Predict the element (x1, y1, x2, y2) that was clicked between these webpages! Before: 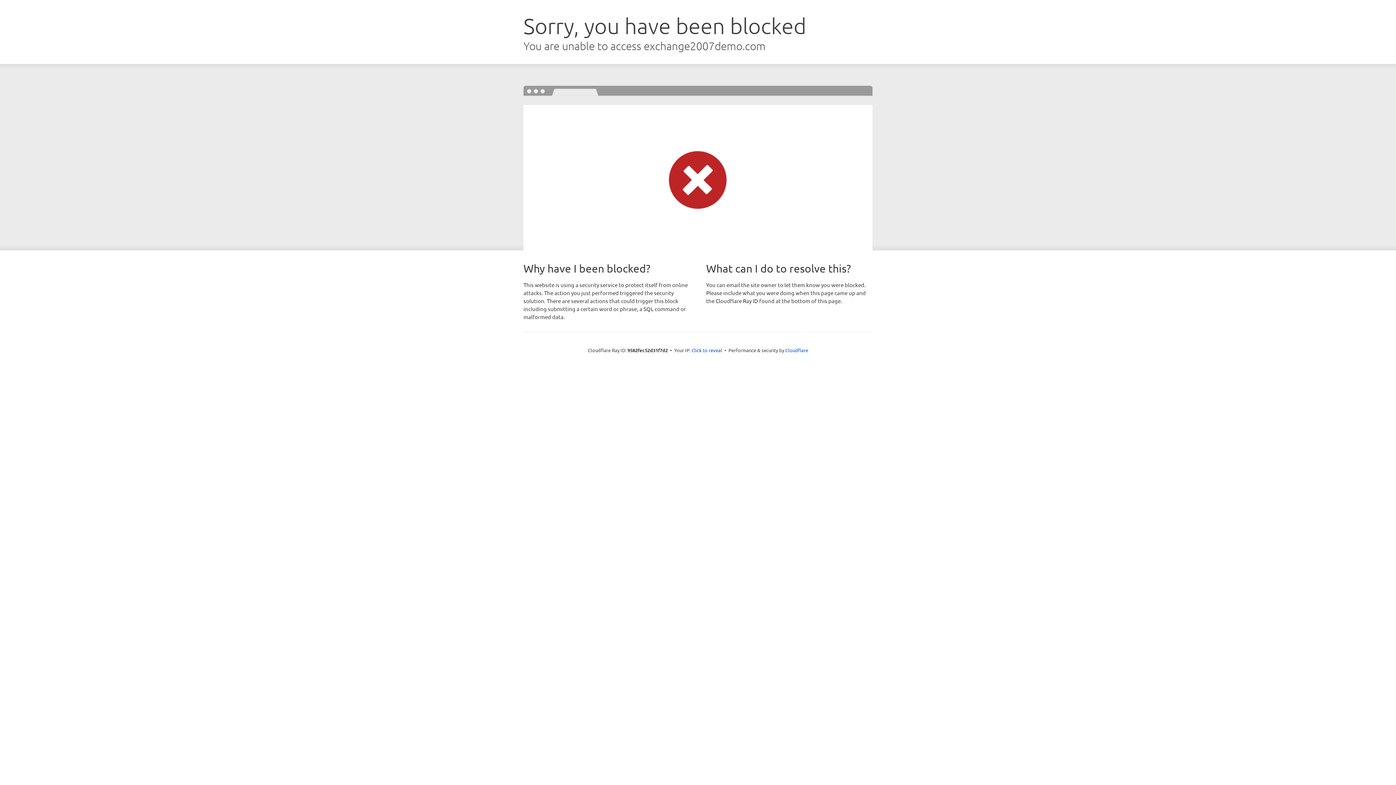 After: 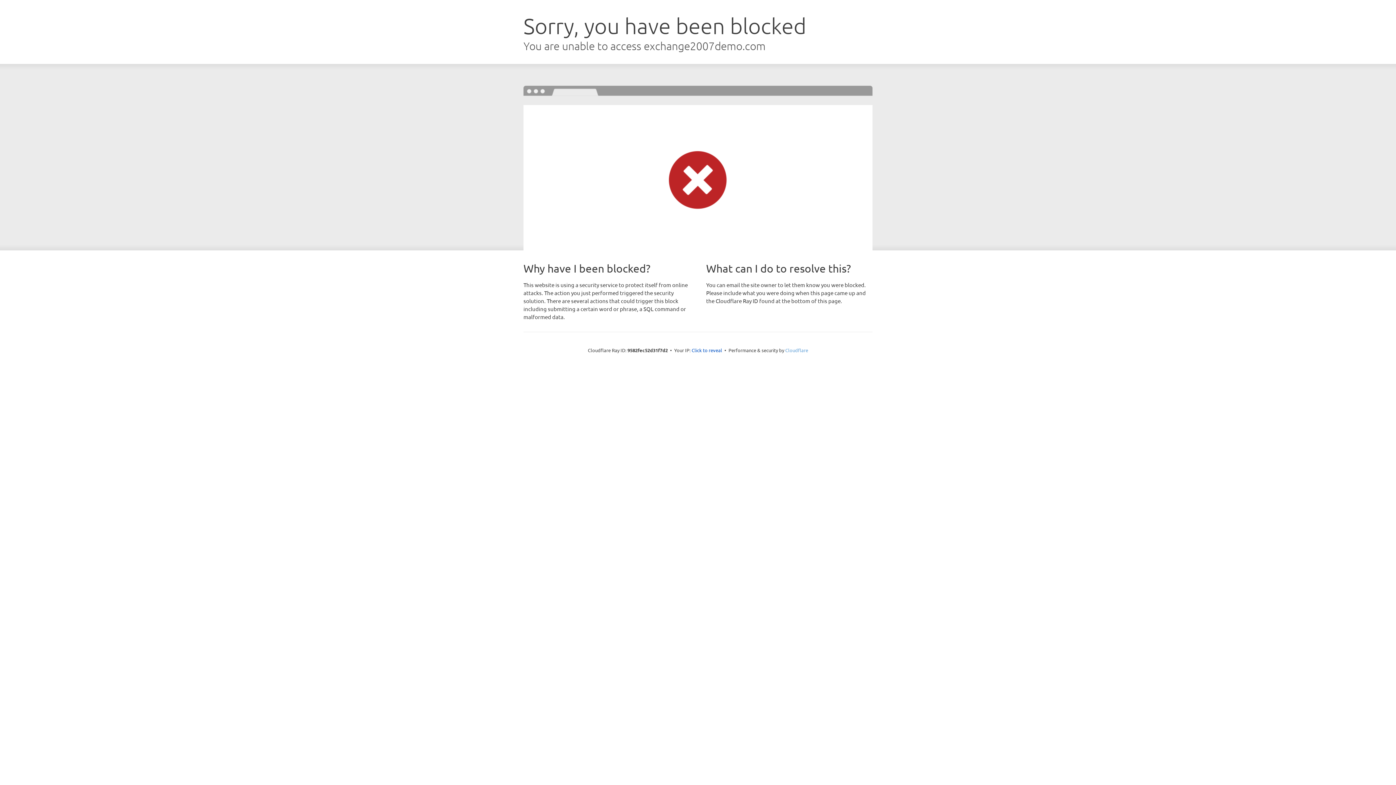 Action: bbox: (785, 347, 808, 353) label: Cloudflare